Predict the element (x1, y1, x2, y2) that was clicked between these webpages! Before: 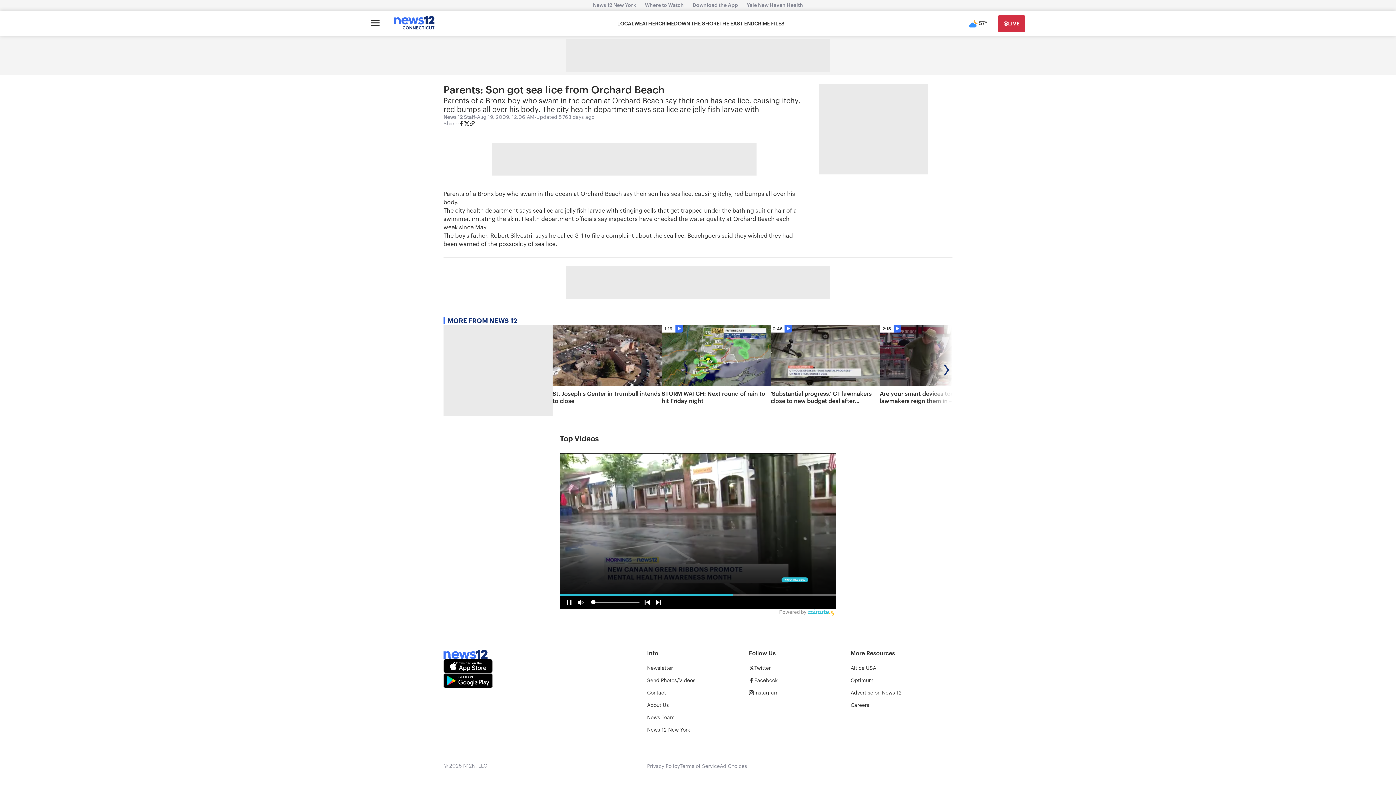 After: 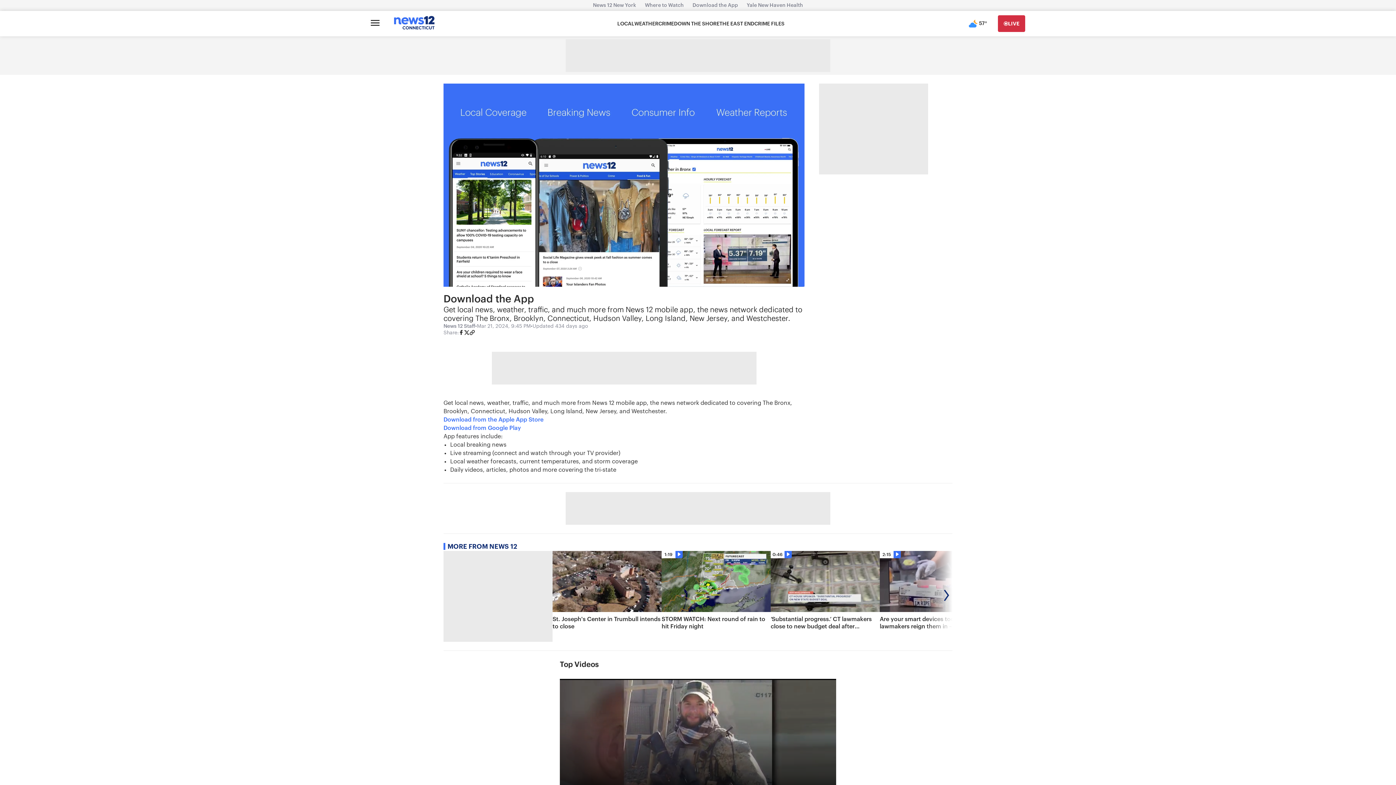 Action: bbox: (688, 2, 742, 8) label: Download the App